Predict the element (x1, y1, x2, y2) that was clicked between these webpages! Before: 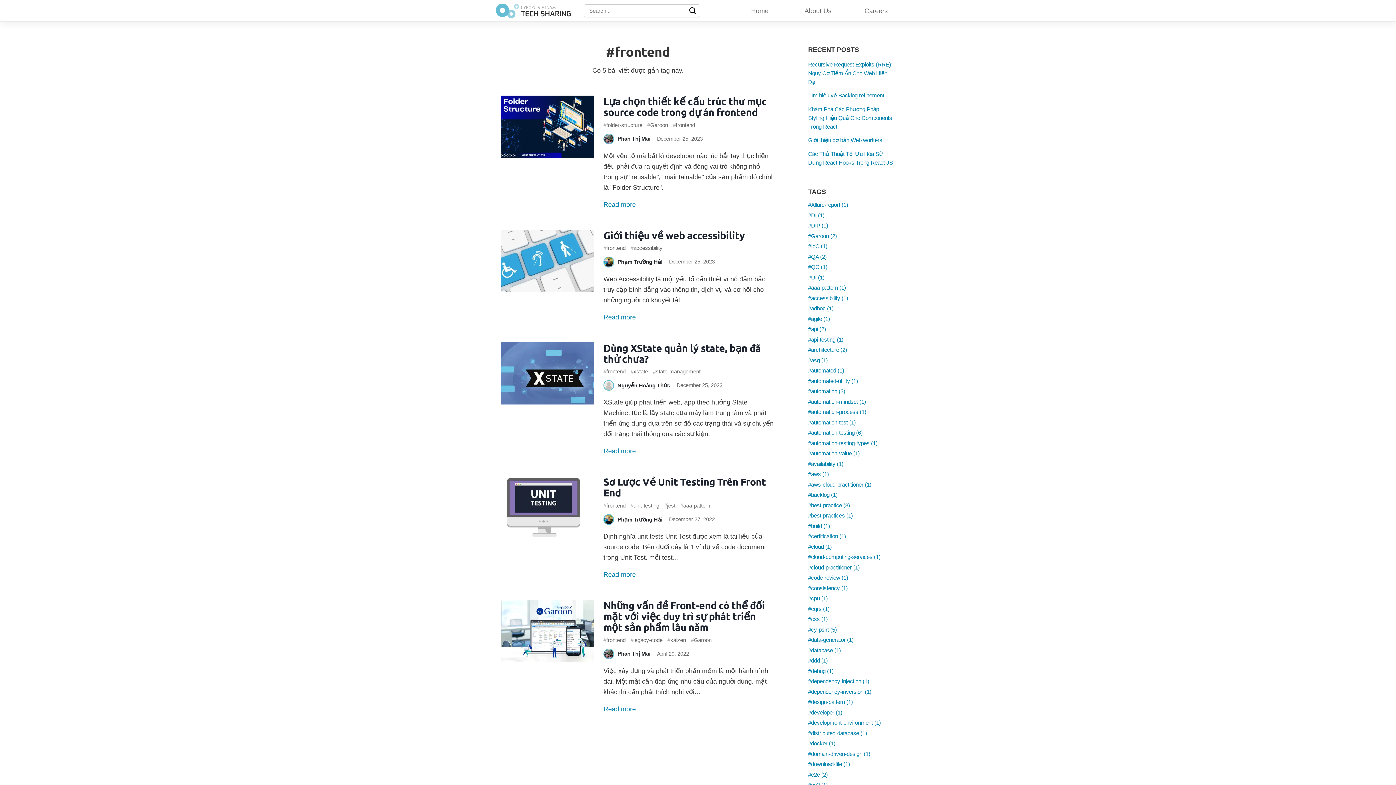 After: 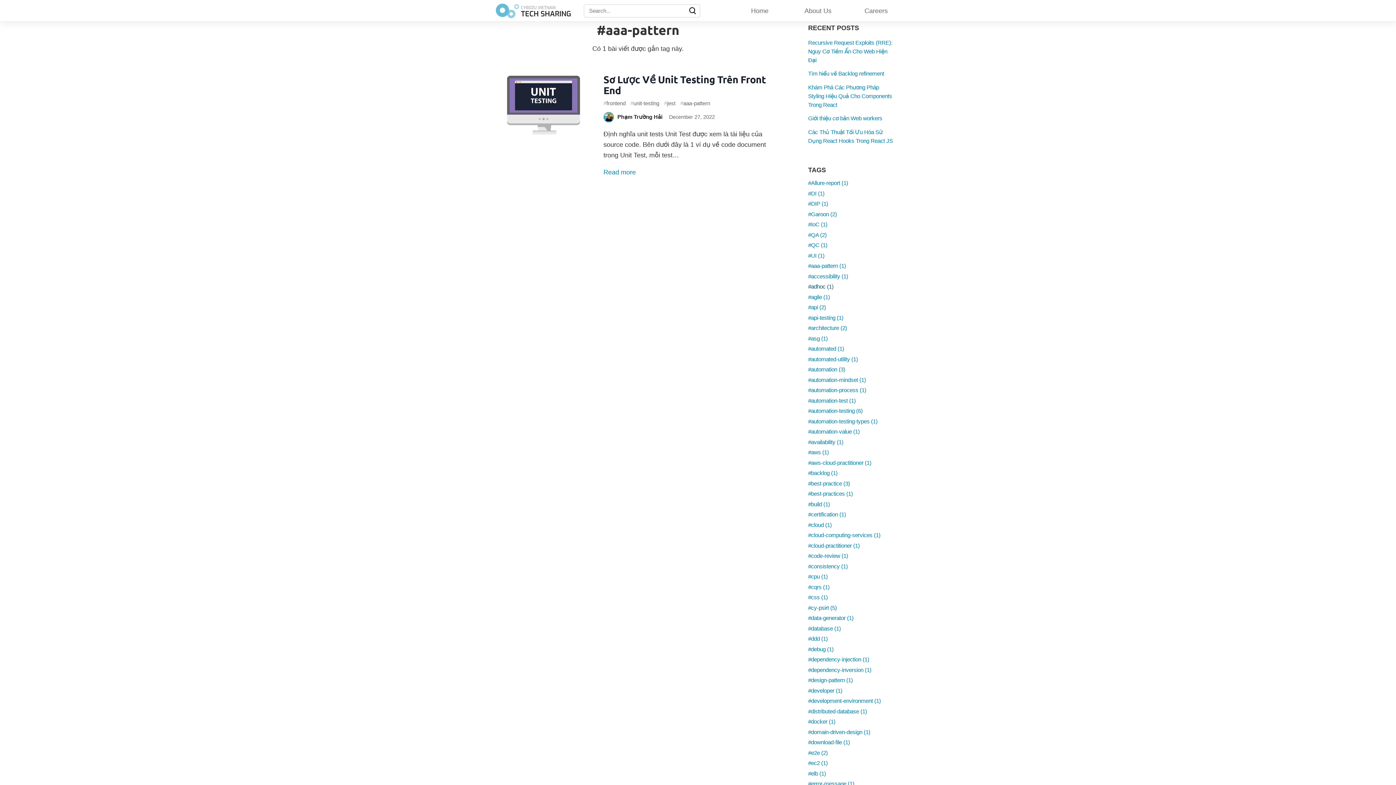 Action: label: #aaa-pattern (1) bbox: (808, 284, 846, 290)